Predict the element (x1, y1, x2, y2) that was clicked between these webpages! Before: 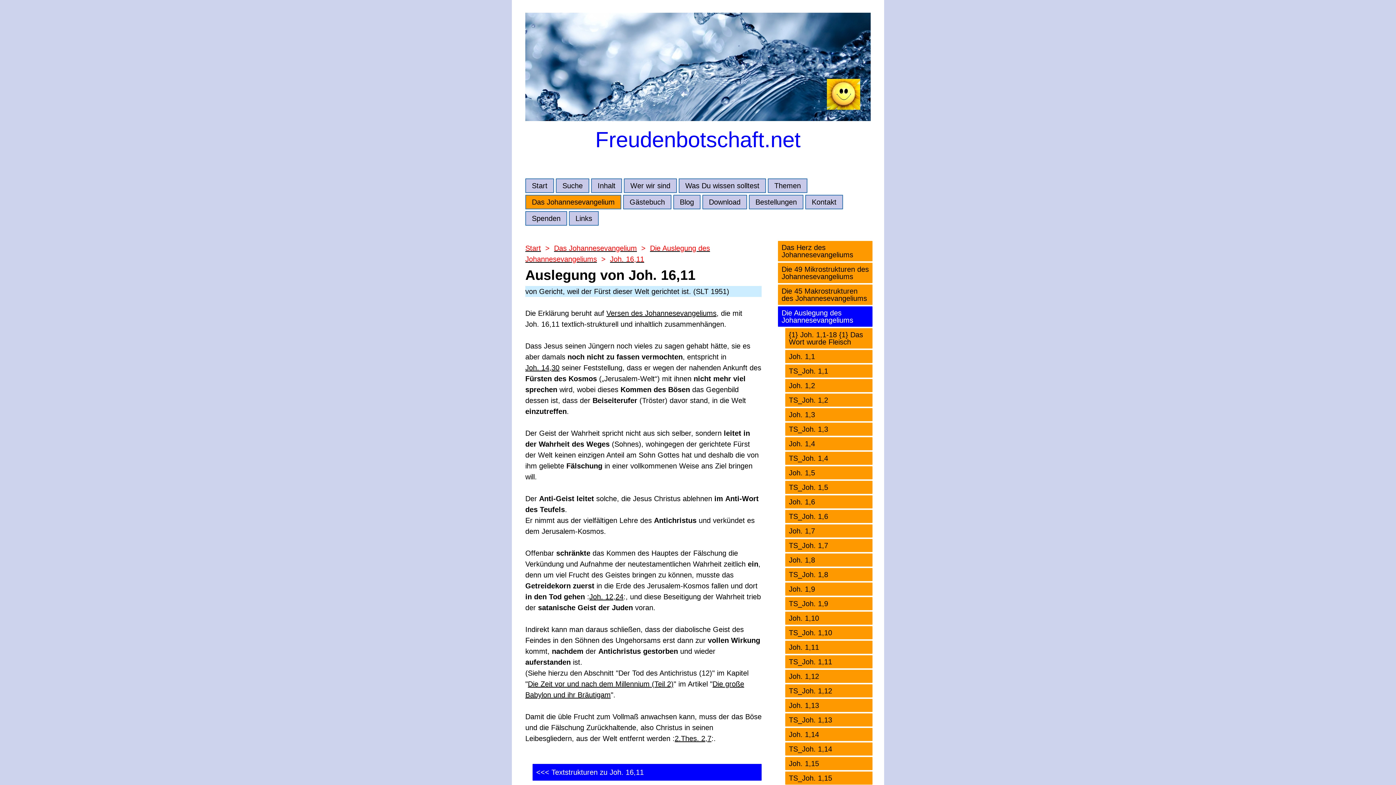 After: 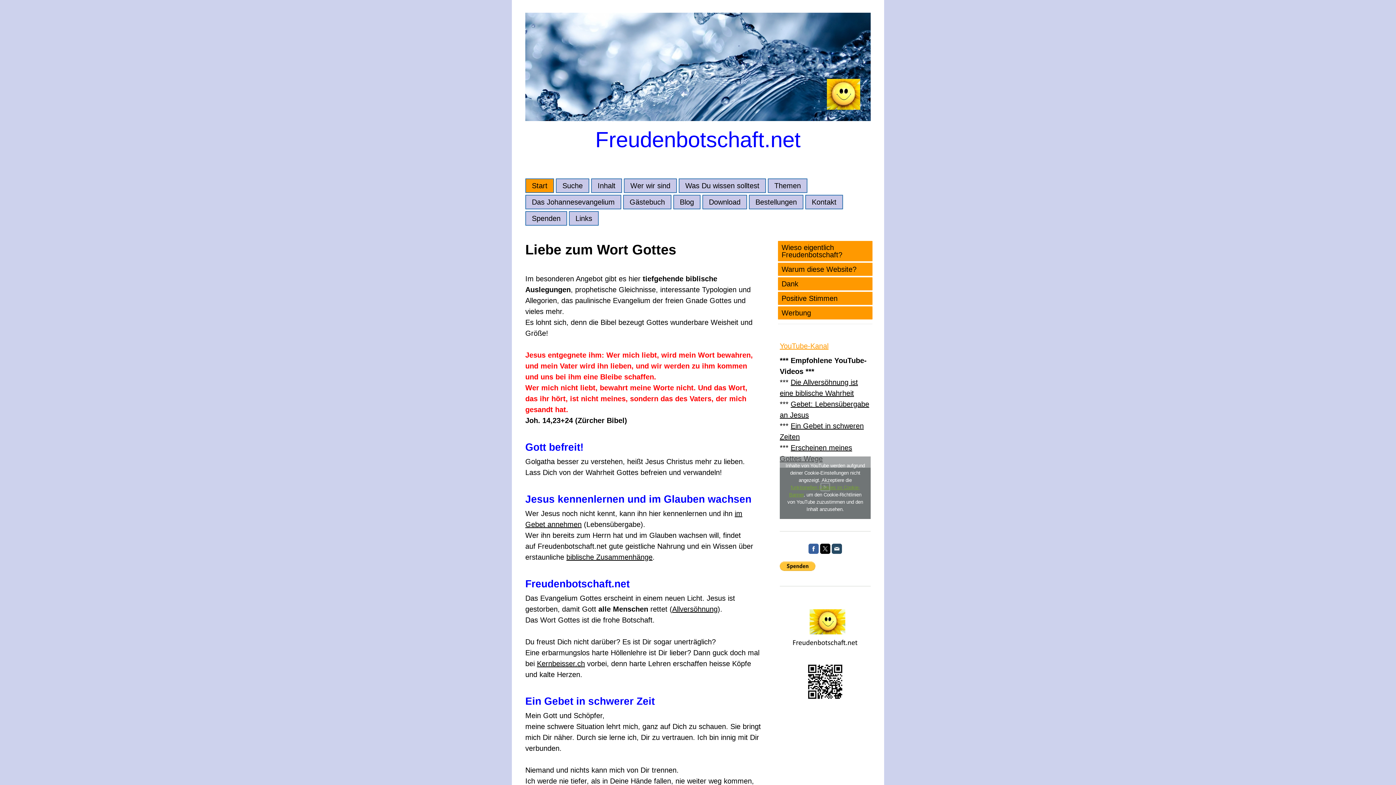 Action: bbox: (525, 13, 870, 20)